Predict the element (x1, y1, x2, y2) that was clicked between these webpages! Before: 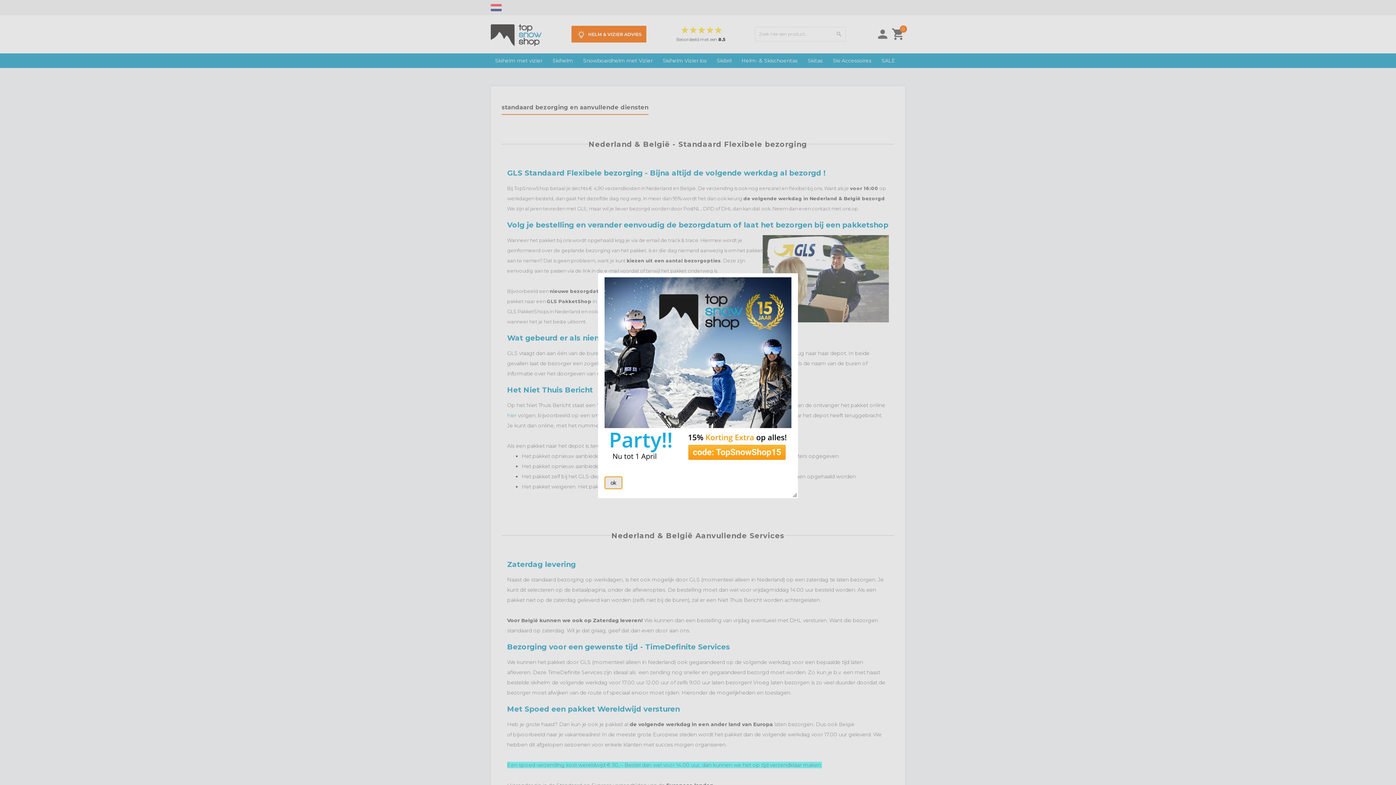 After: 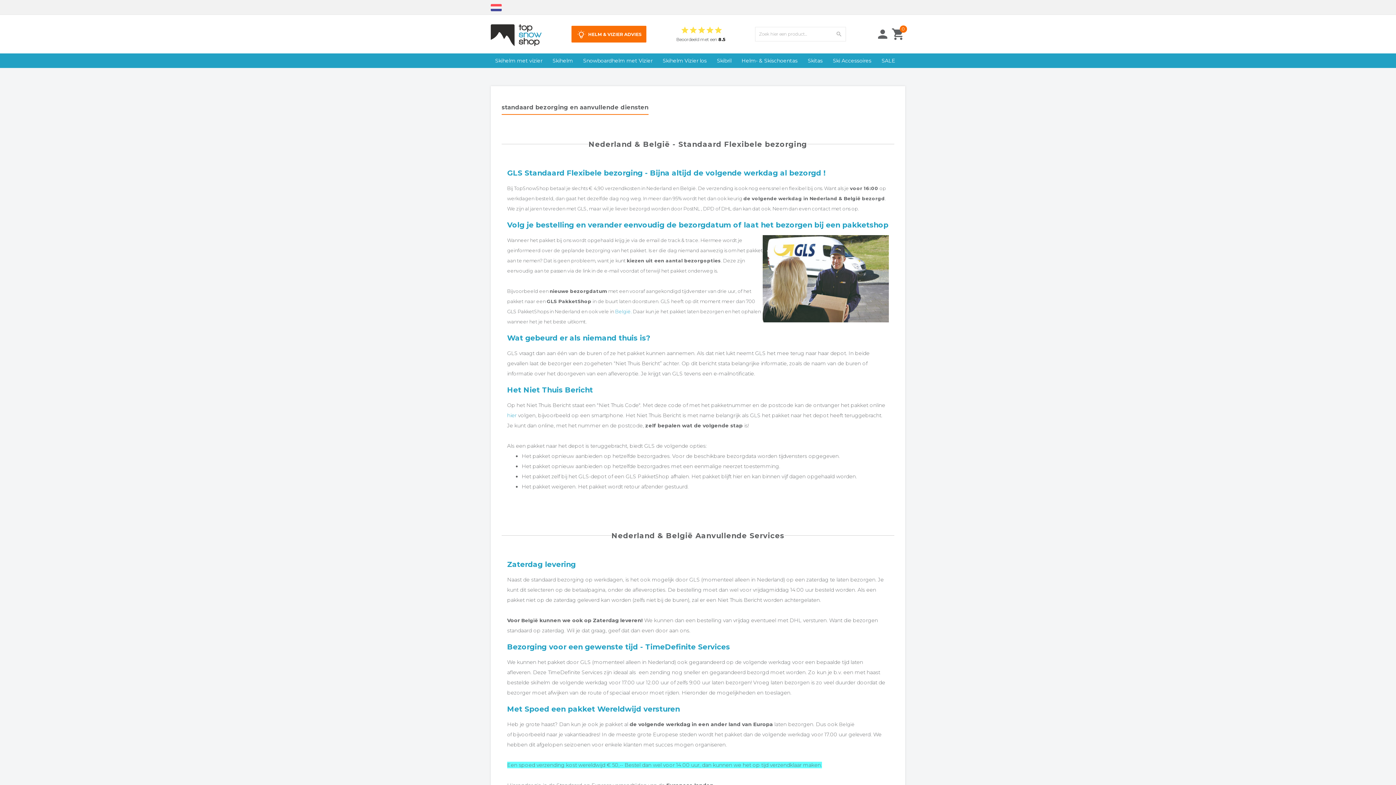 Action: bbox: (605, 476, 622, 489) label: ok